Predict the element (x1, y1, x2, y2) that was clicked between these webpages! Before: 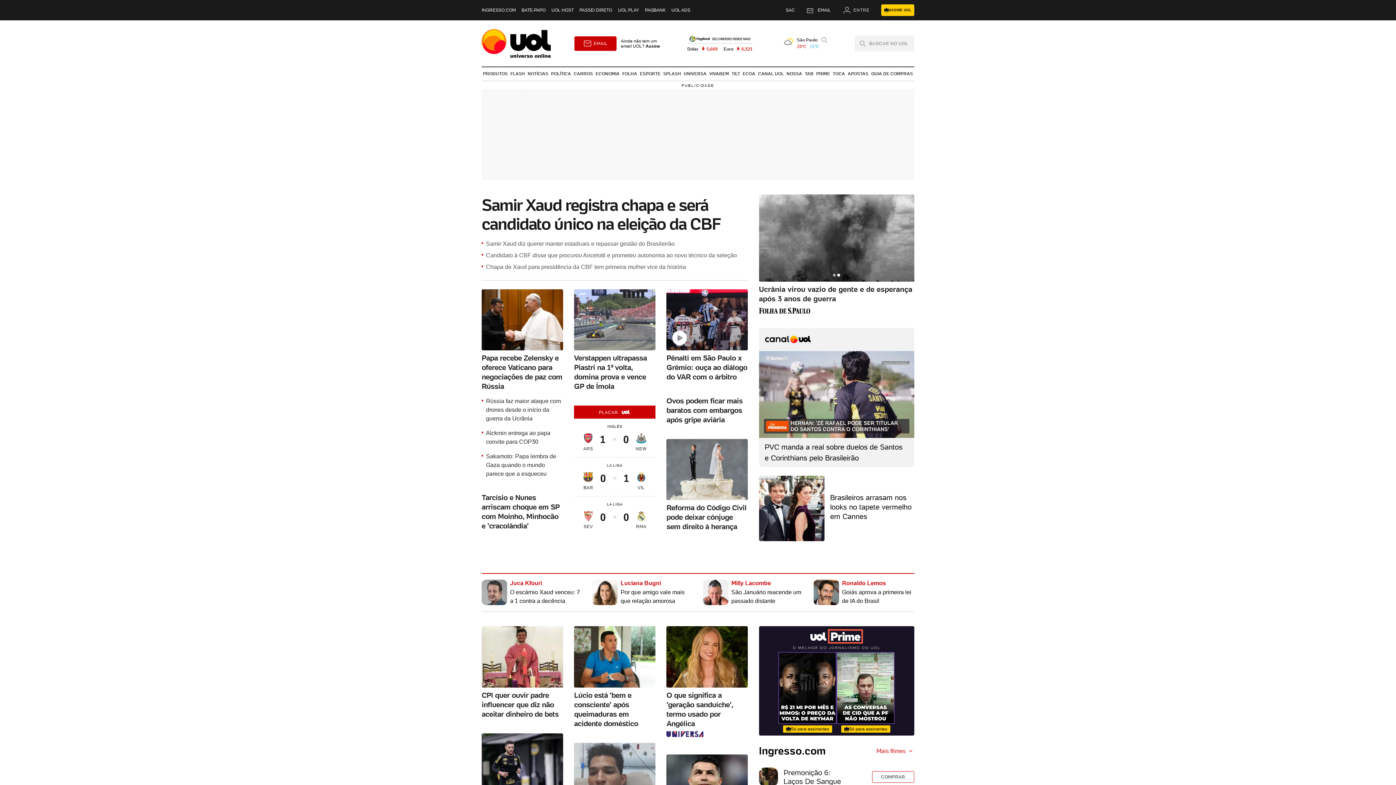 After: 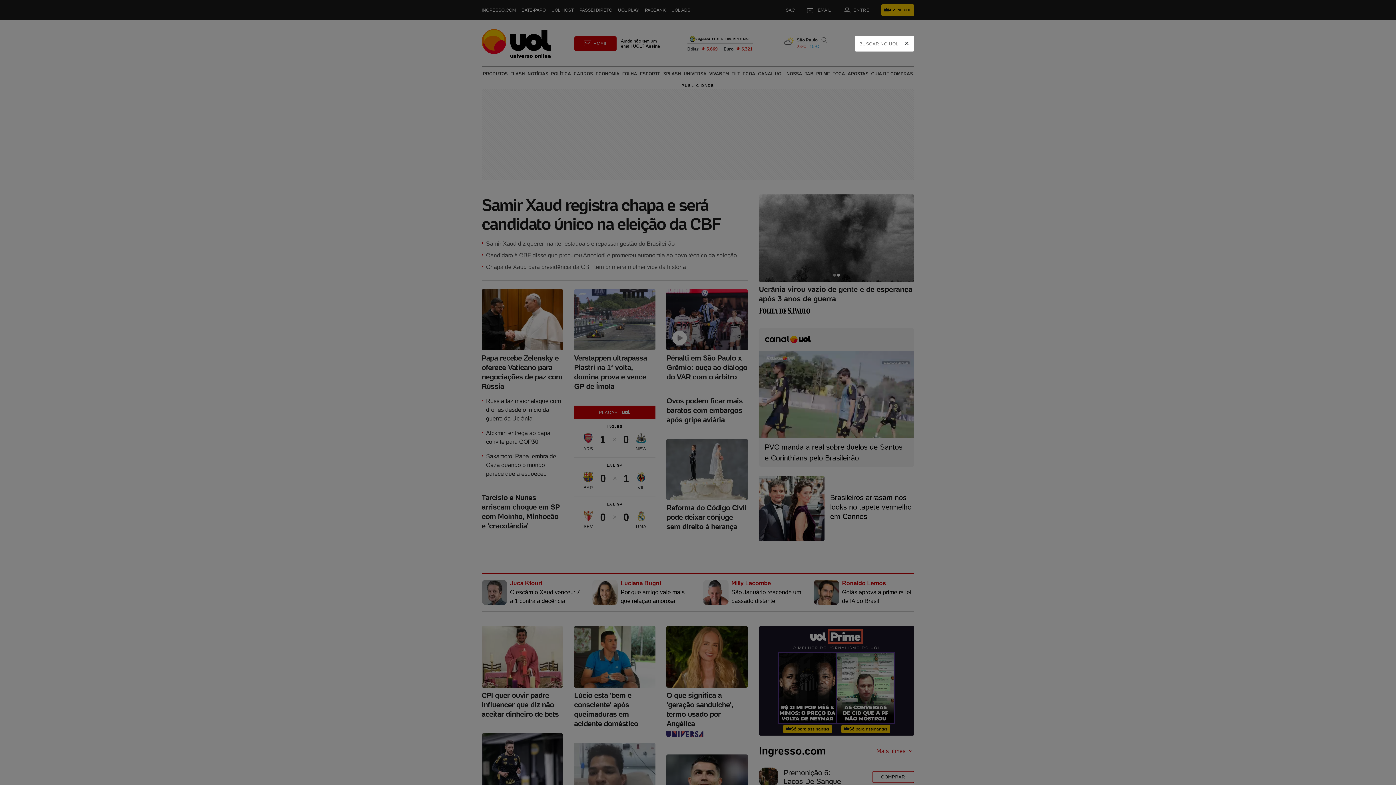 Action: label: Pesquisar bbox: (854, 35, 914, 51)